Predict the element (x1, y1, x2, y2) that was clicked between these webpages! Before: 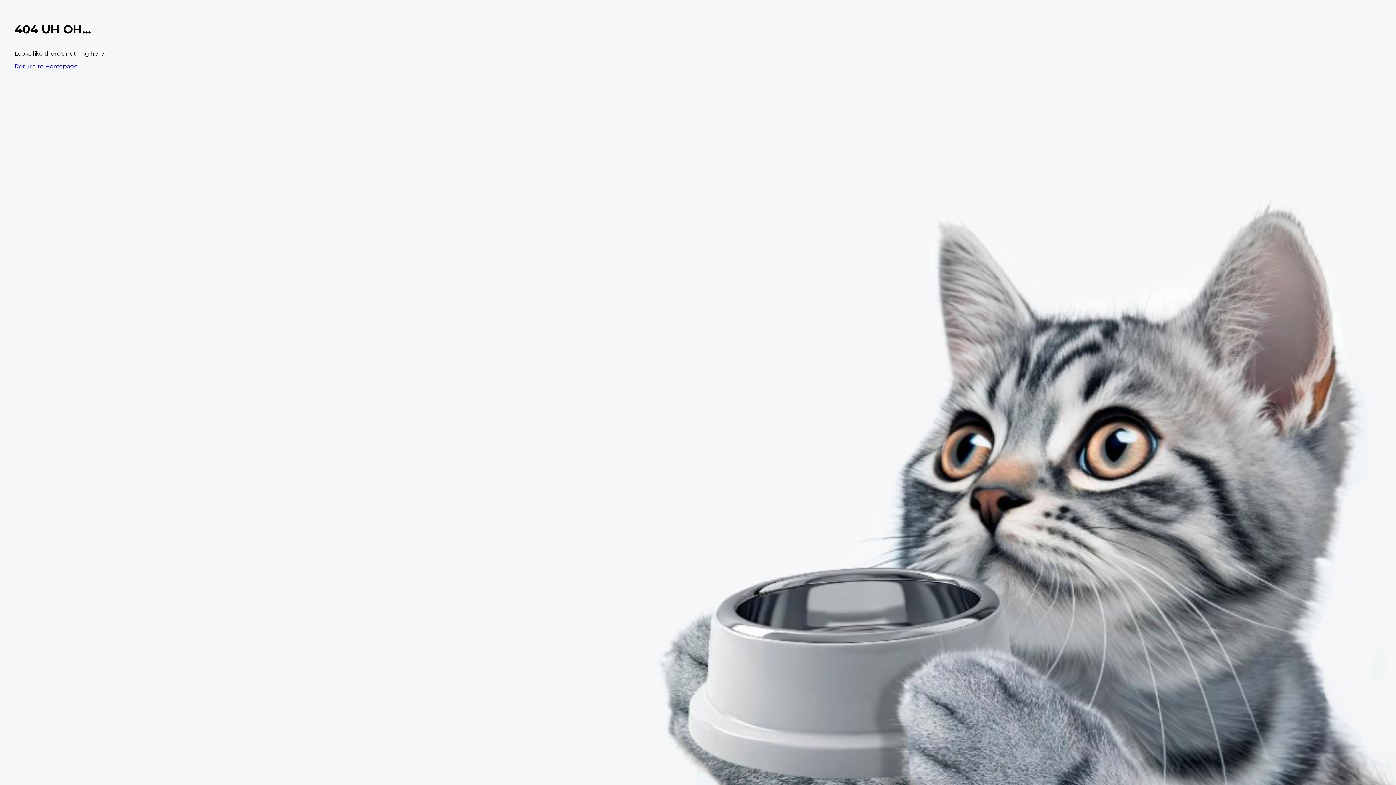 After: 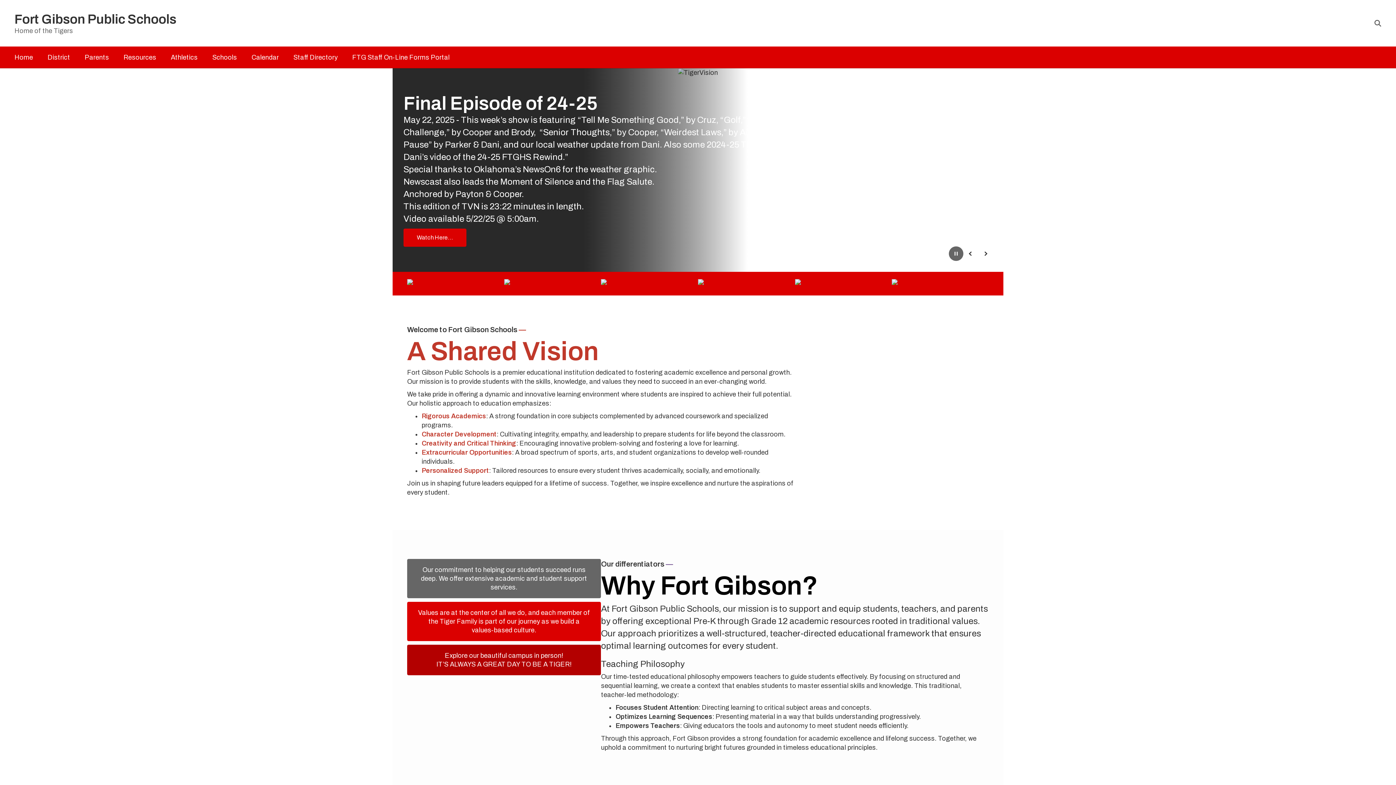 Action: label: Return to Homepage bbox: (14, 62, 77, 69)